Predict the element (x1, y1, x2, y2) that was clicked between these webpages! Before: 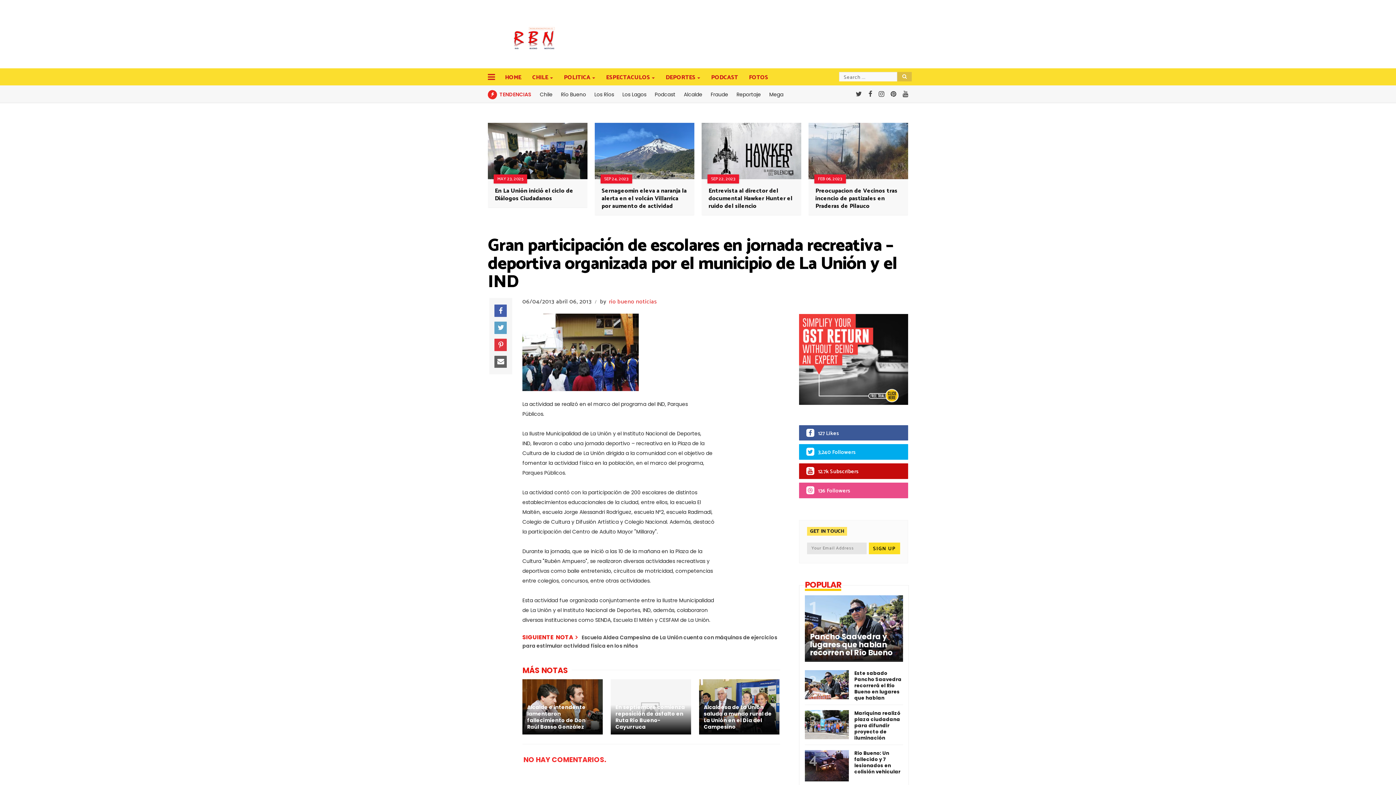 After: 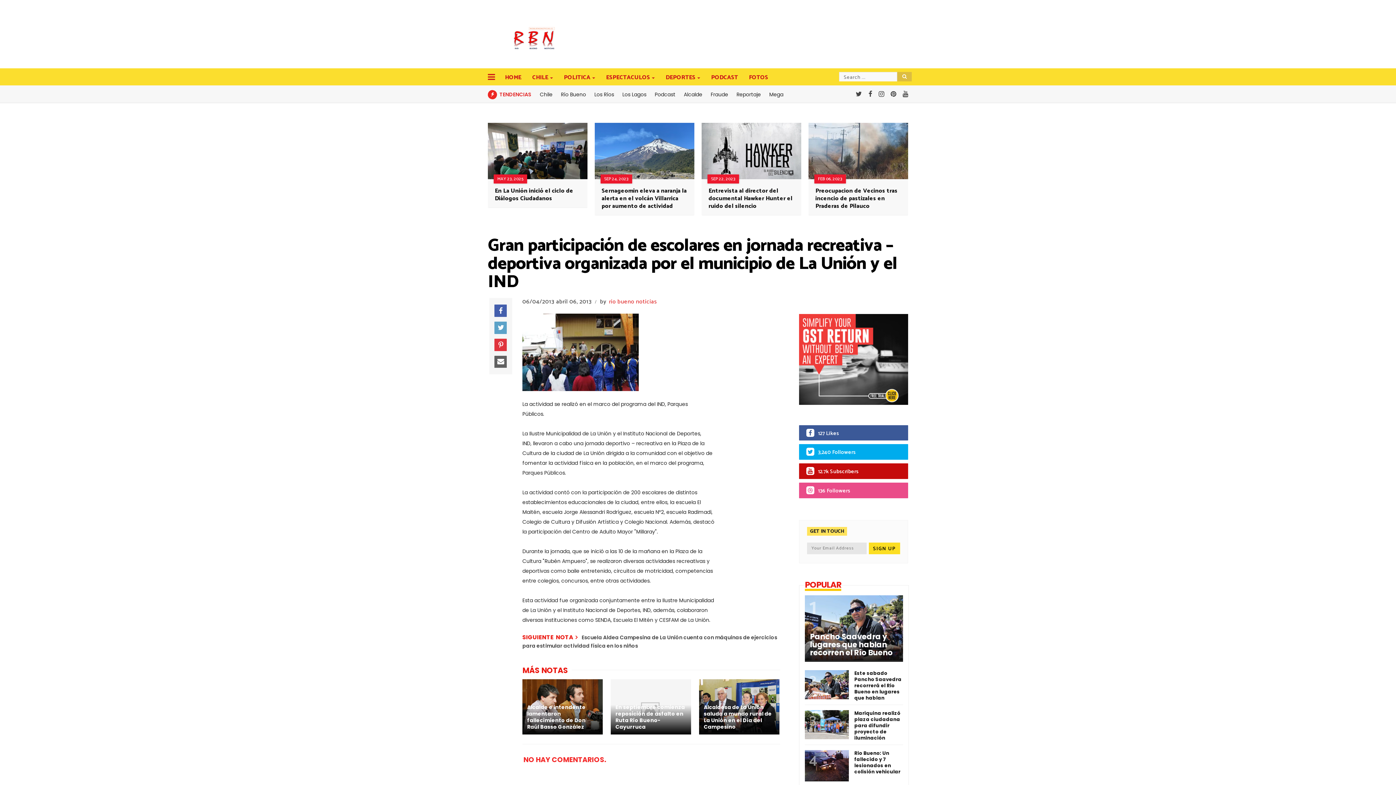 Action: label: Mega bbox: (769, 90, 783, 98)